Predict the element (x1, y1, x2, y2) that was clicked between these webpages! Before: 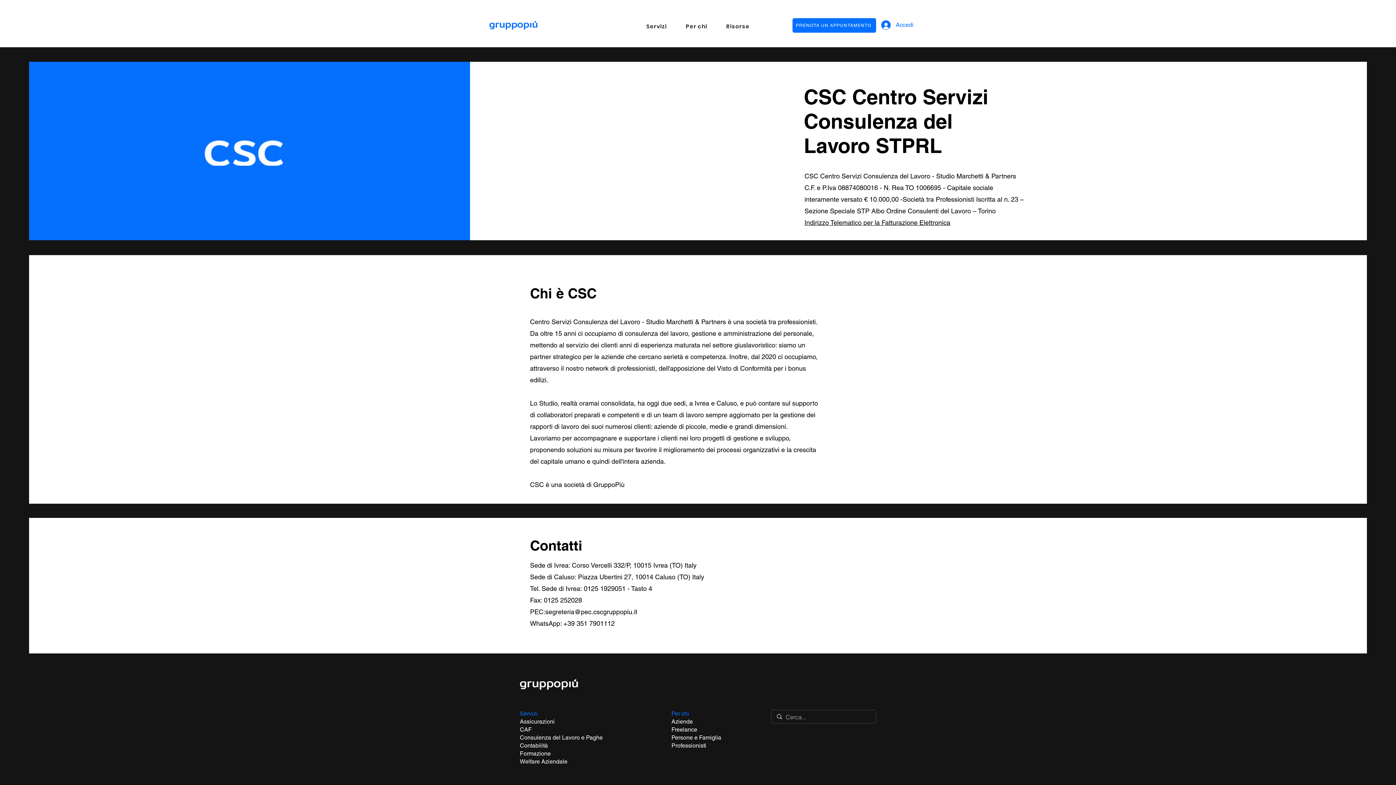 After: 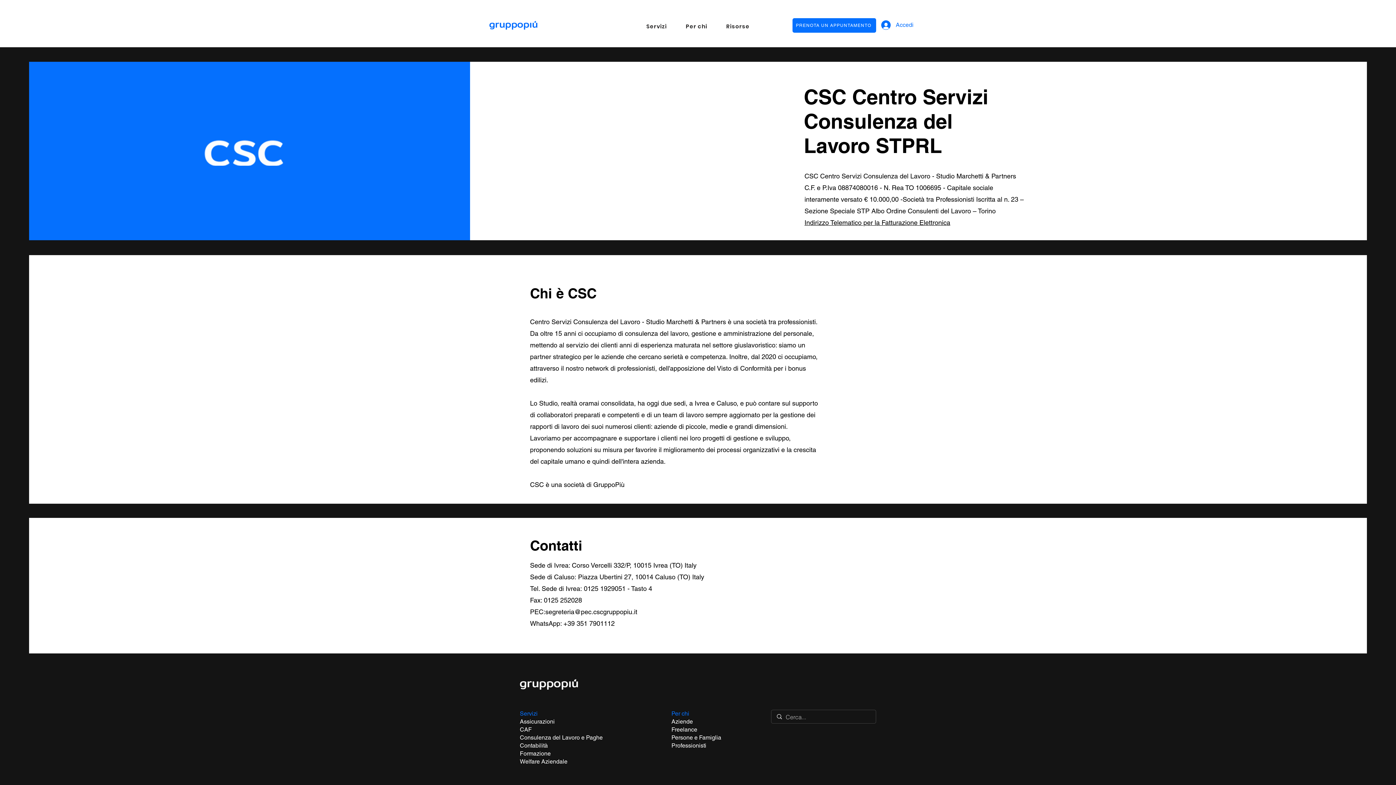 Action: label: WhatsApp: +39 351 7901112 bbox: (530, 620, 614, 627)